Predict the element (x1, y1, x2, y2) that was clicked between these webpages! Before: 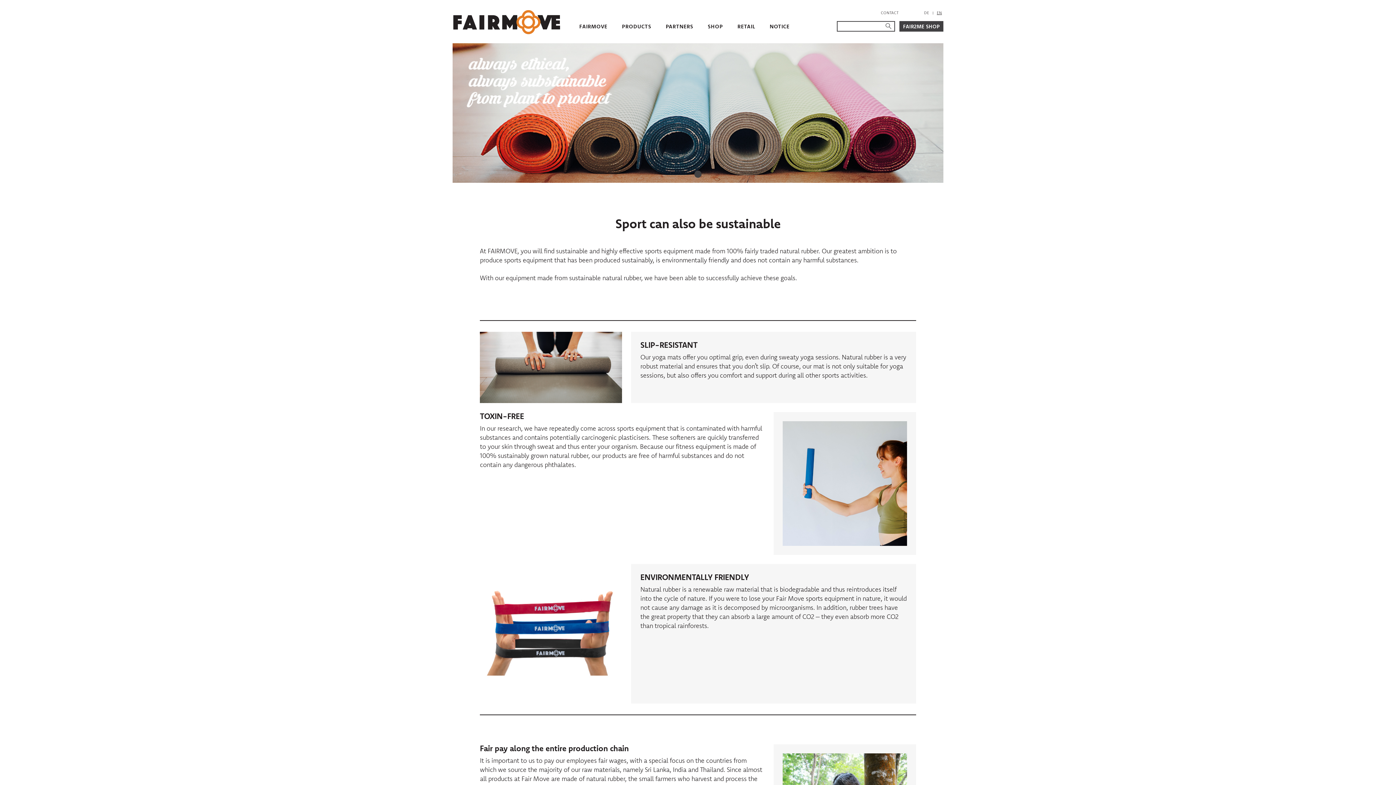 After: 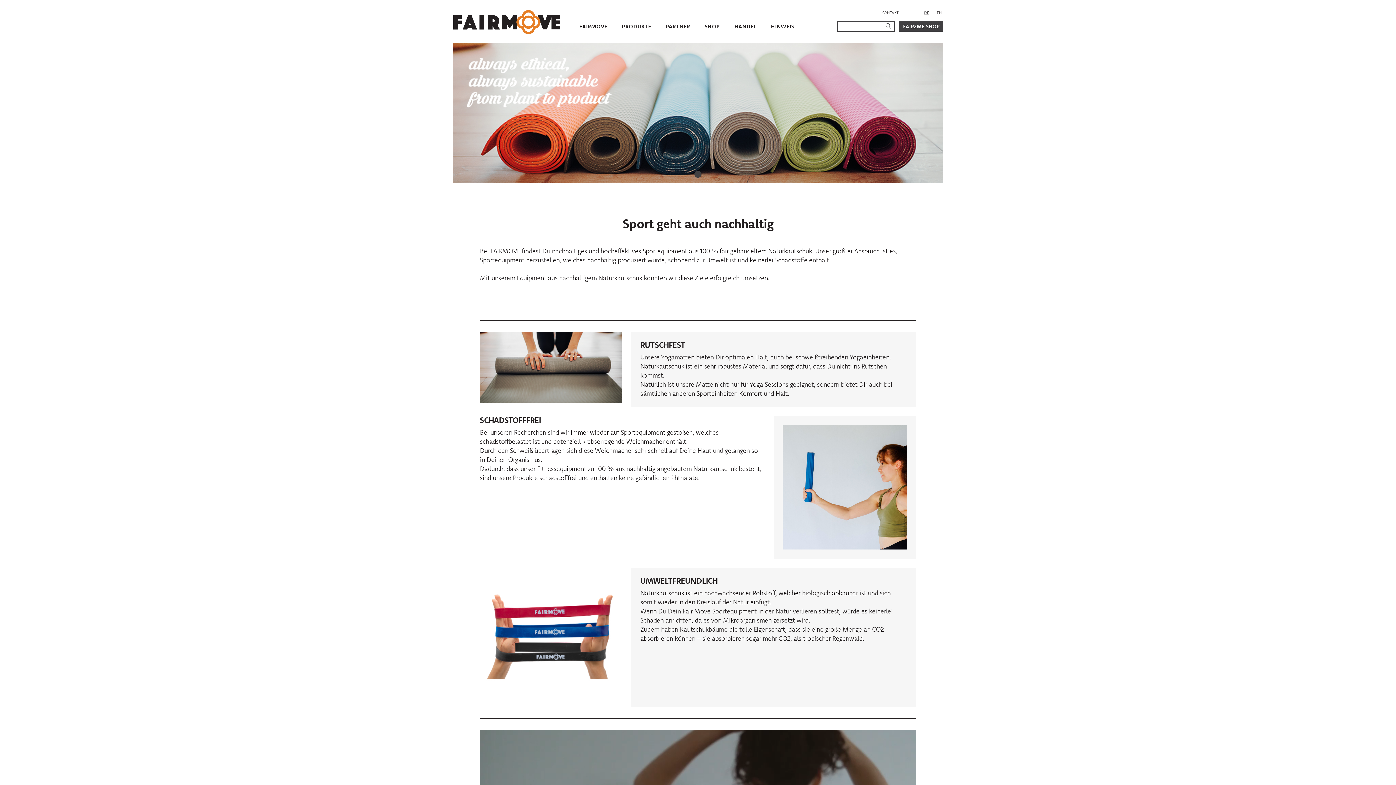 Action: label: DE bbox: (922, 9, 931, 16)